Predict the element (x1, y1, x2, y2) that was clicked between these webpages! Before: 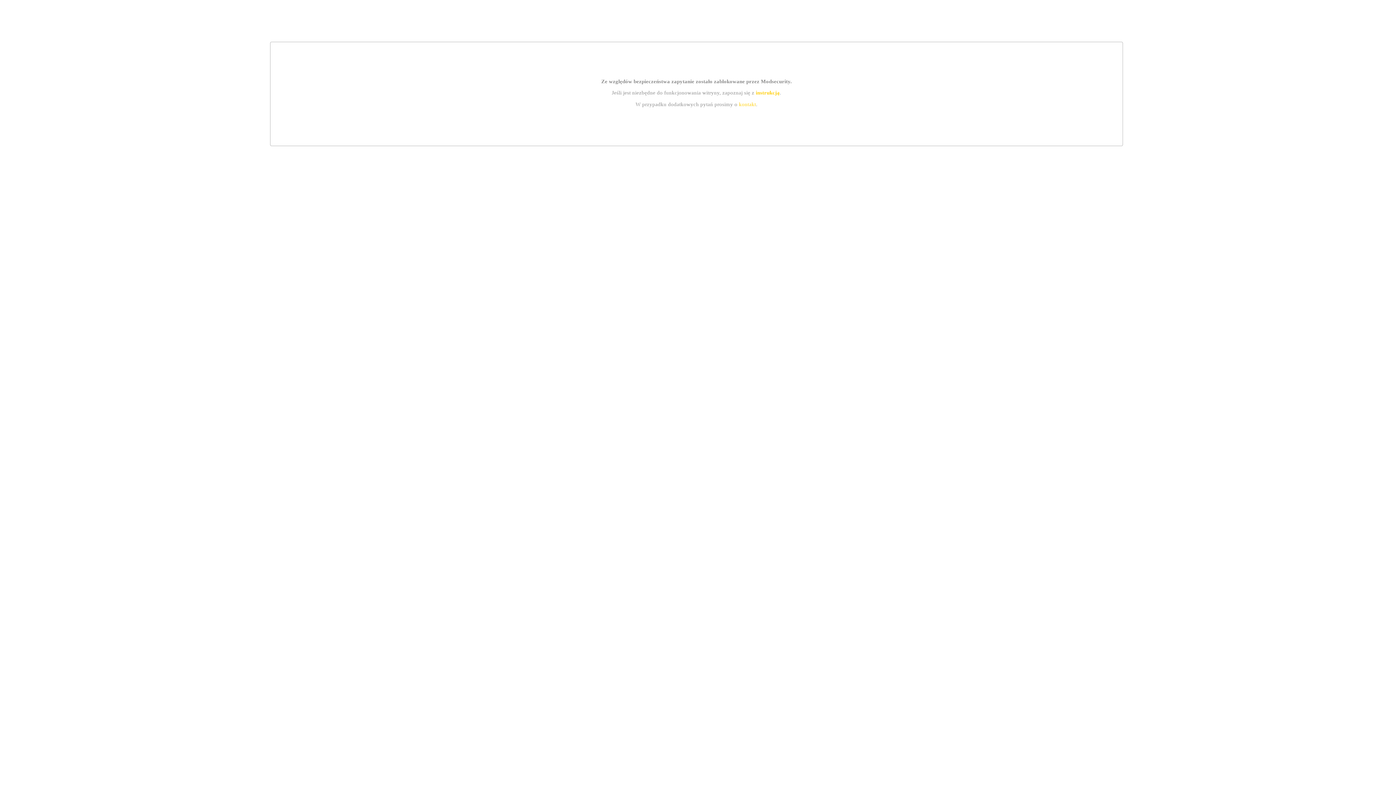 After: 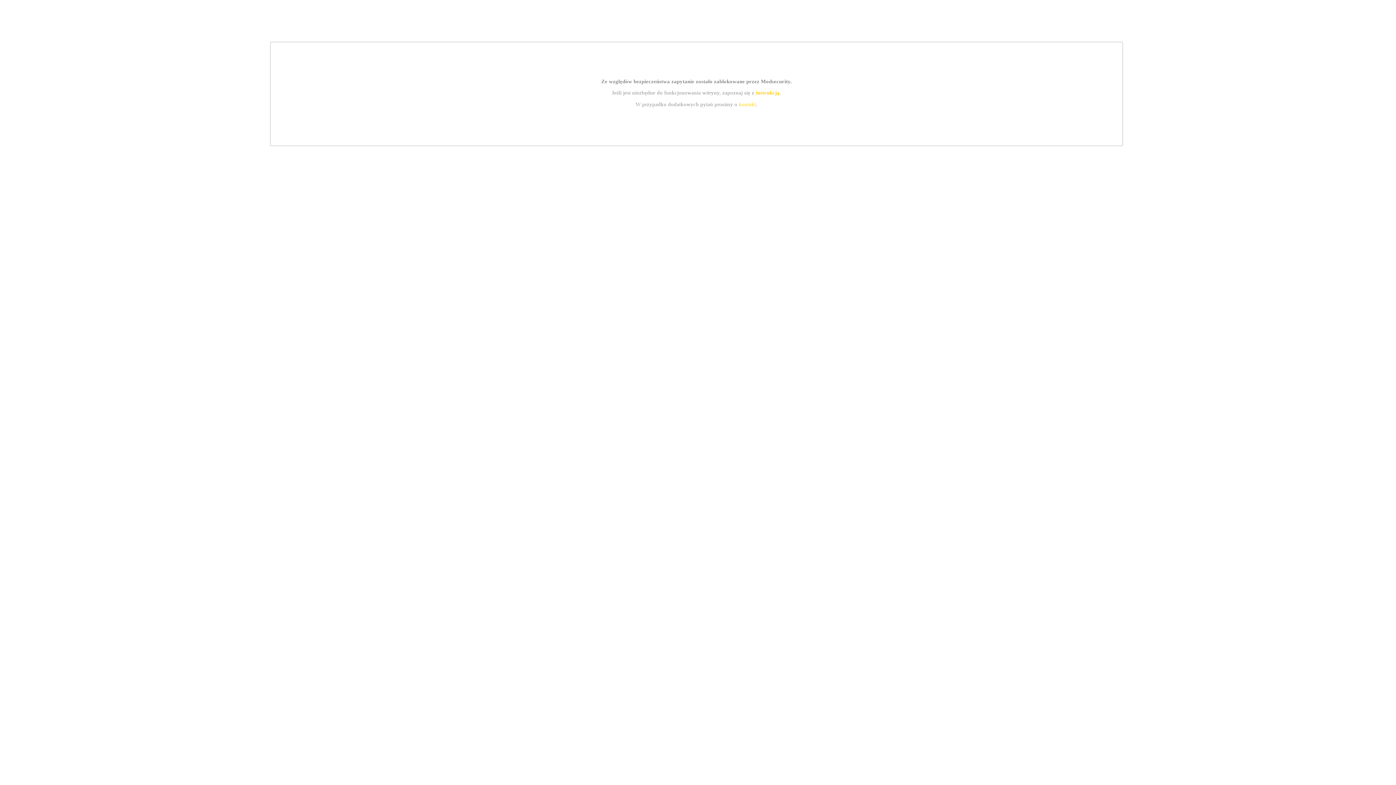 Action: label: kontakt bbox: (739, 101, 756, 107)